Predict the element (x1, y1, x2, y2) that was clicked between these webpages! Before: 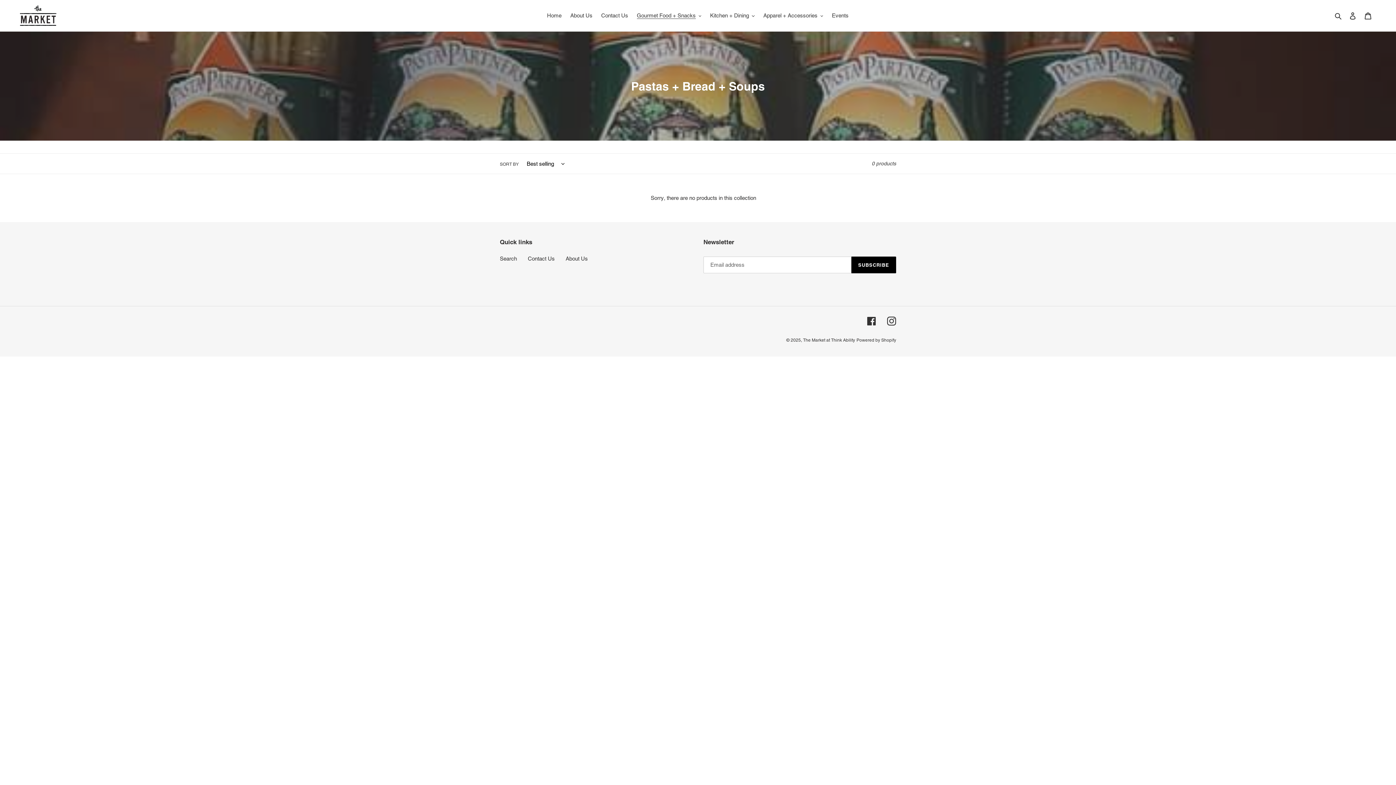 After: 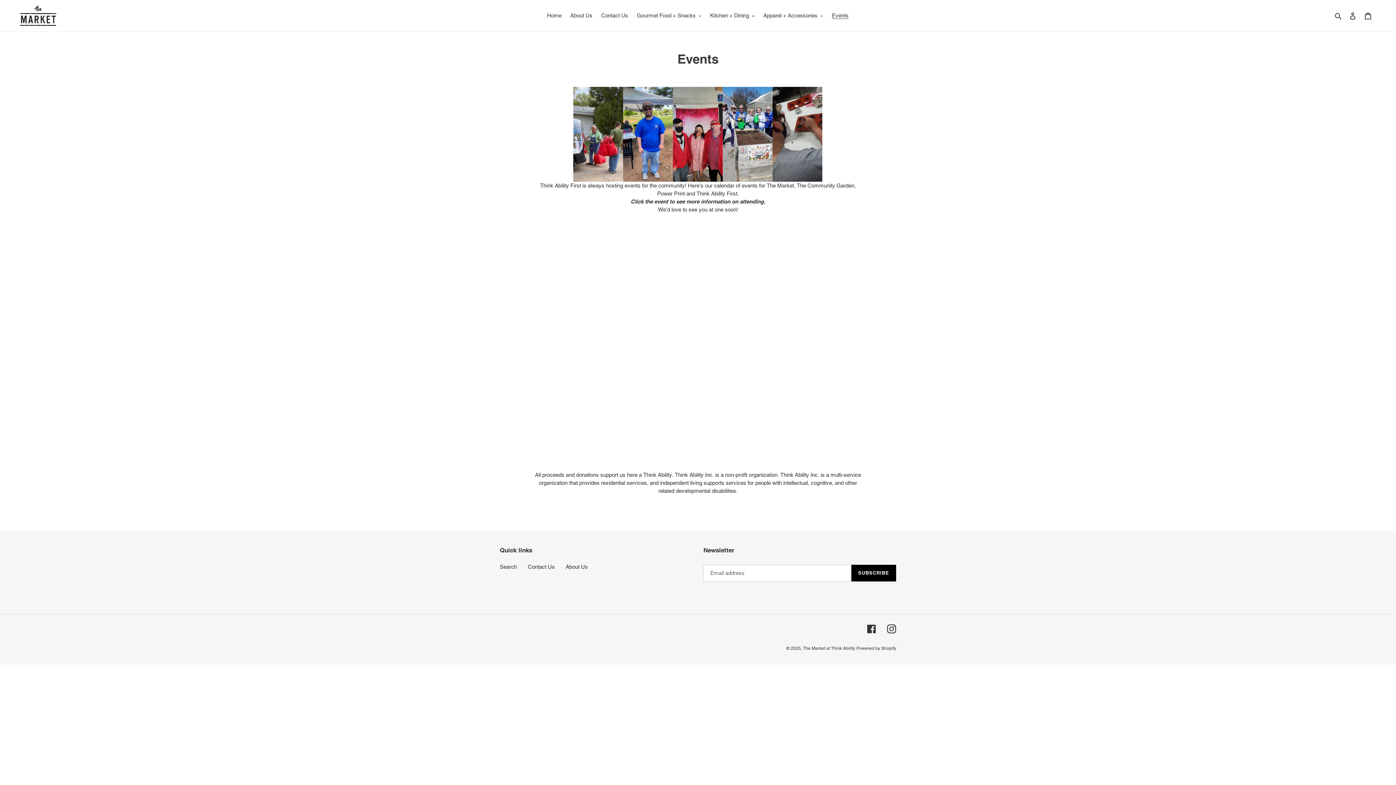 Action: label: Events bbox: (828, 10, 852, 20)